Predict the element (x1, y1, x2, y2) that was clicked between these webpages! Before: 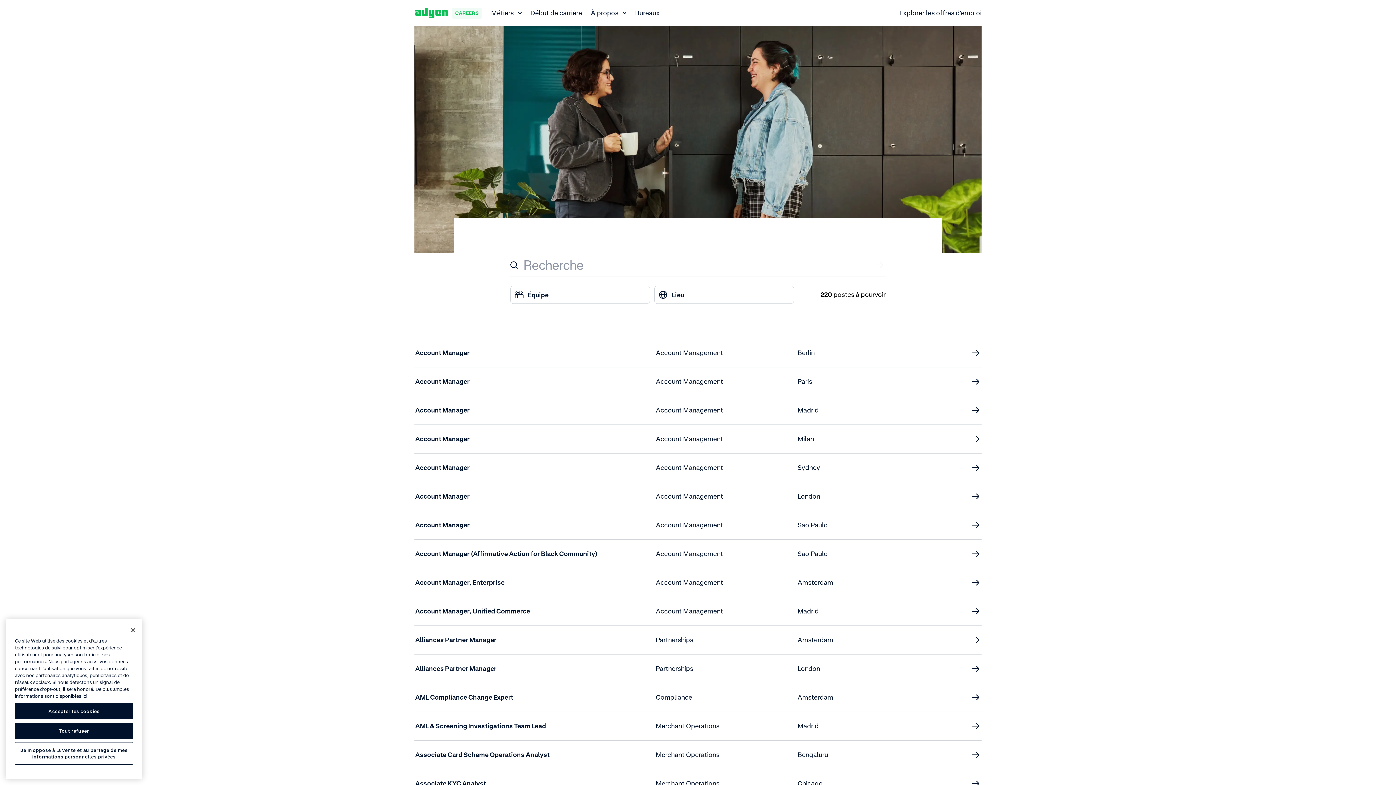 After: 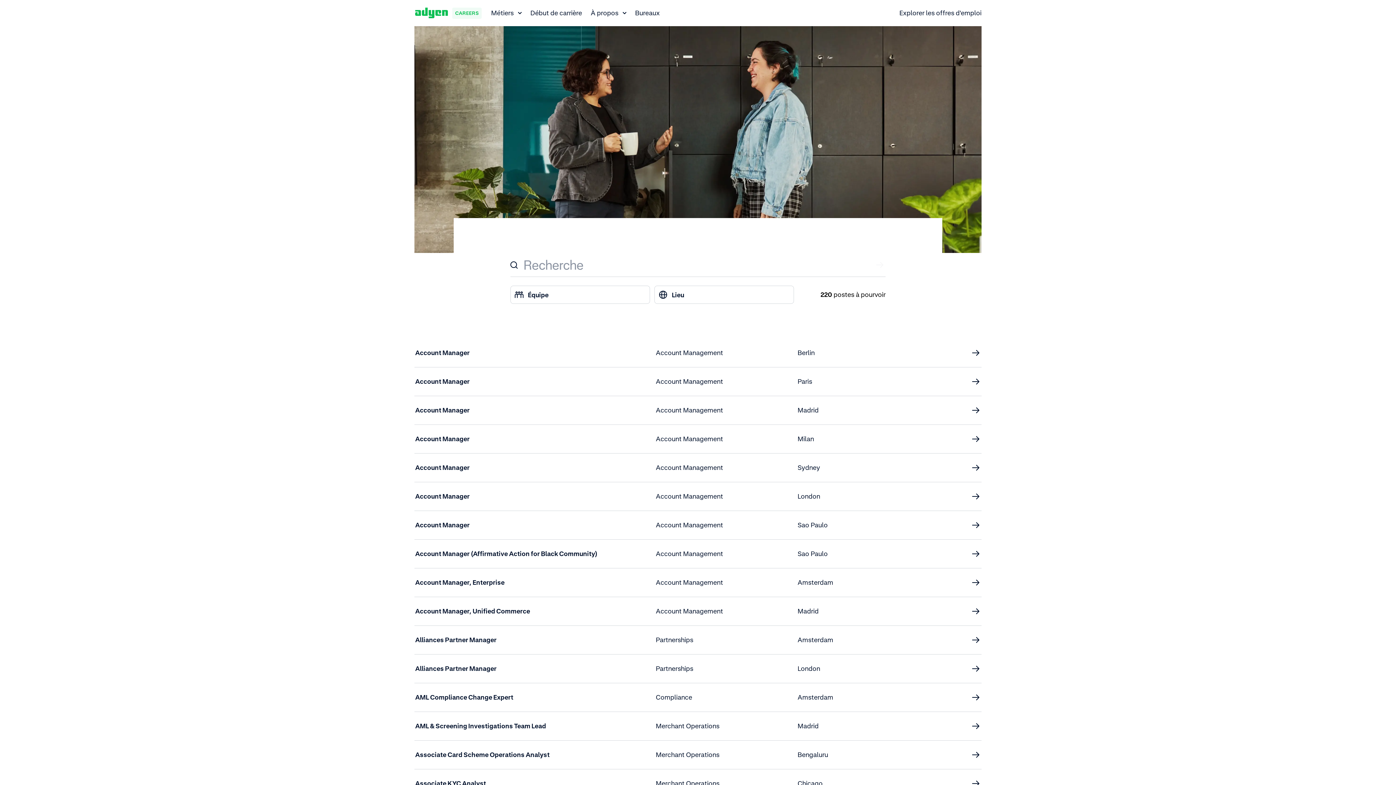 Action: label: Tout refuser bbox: (14, 723, 133, 739)